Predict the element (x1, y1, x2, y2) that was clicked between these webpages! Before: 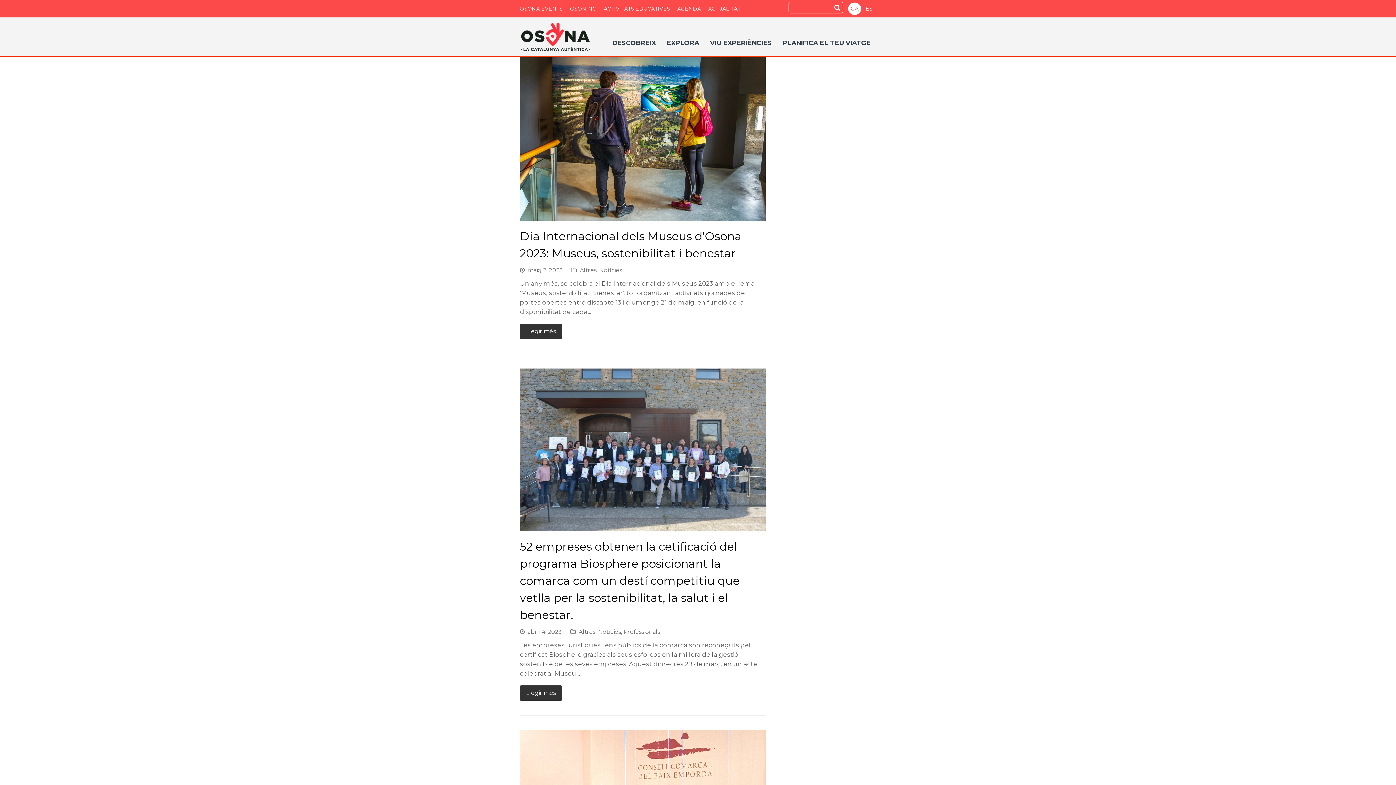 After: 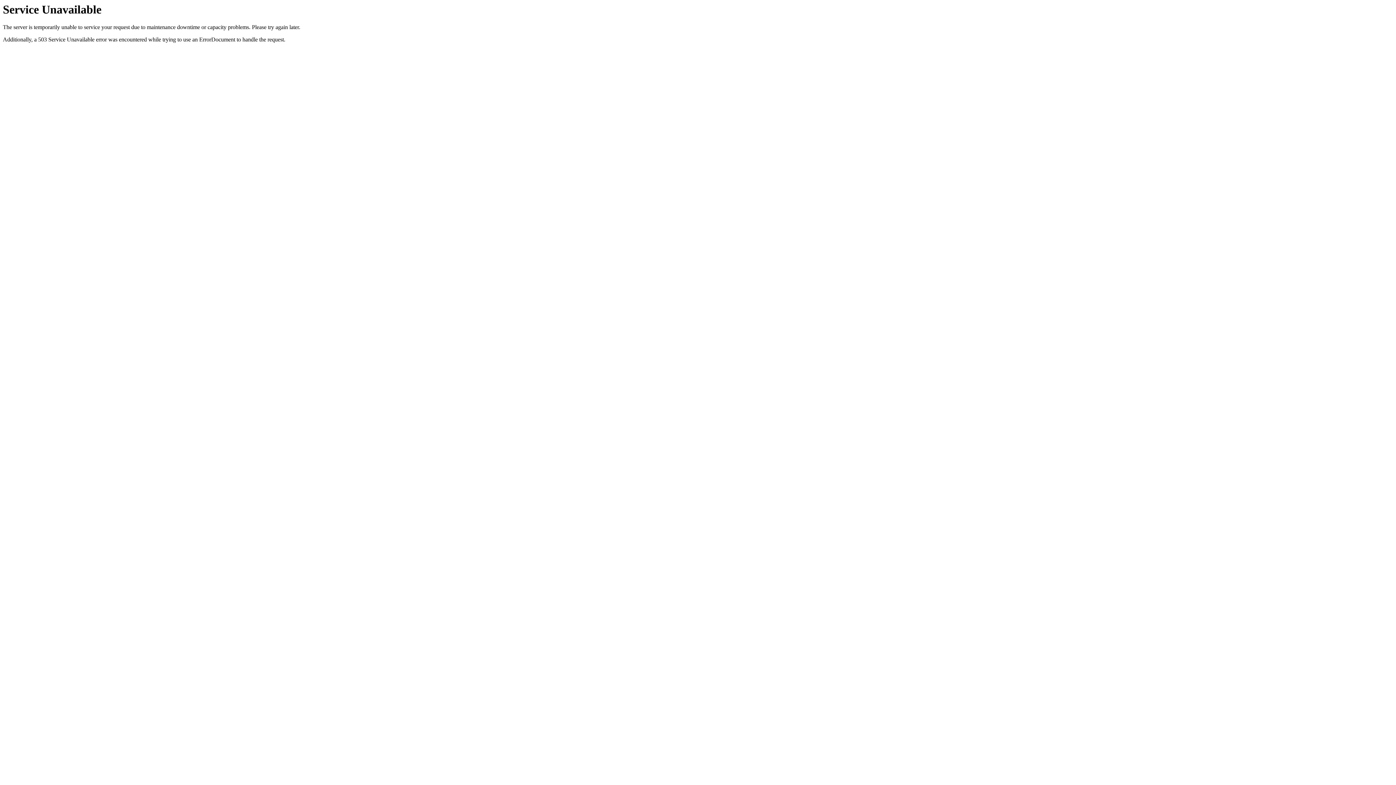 Action: label: OSONING bbox: (570, 5, 596, 12)